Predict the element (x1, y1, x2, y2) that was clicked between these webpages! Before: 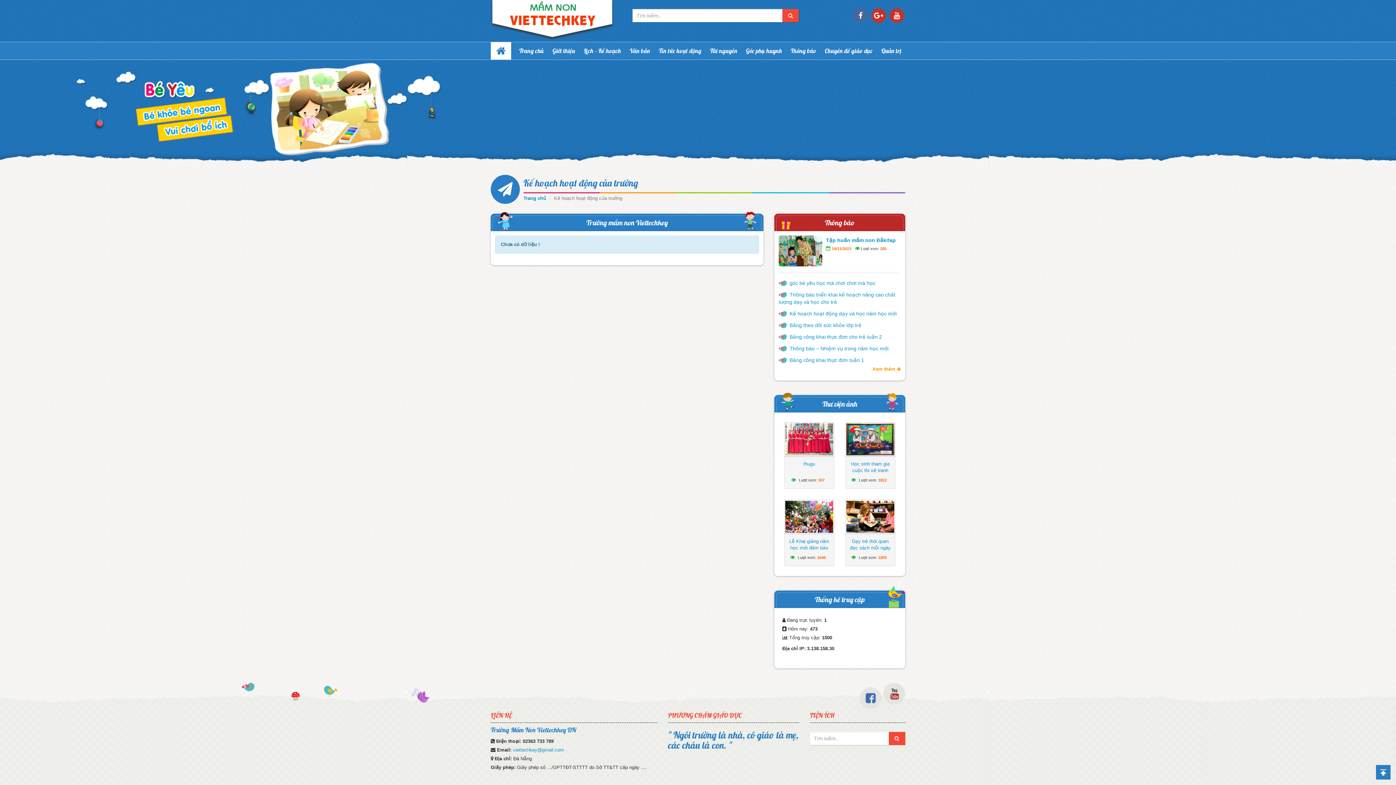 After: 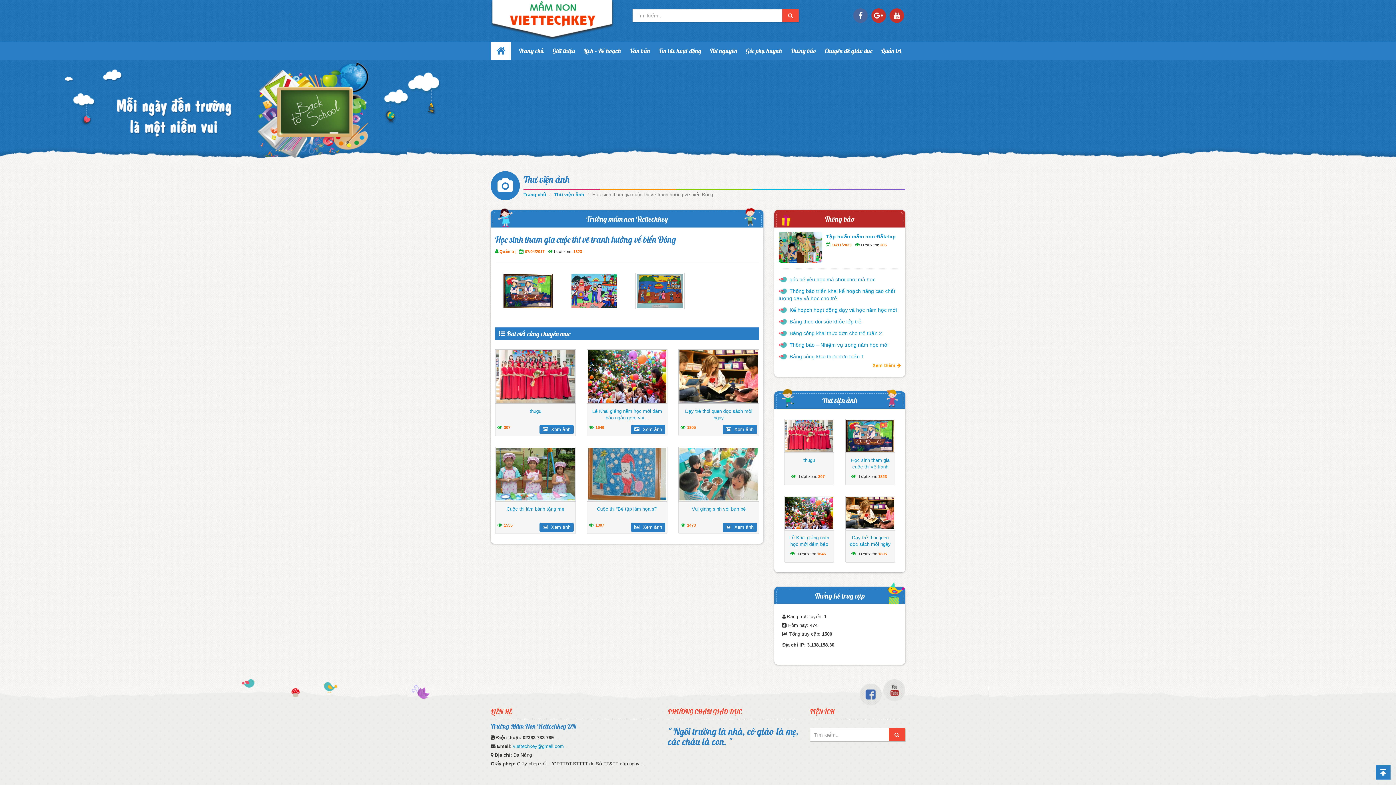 Action: bbox: (847, 461, 893, 480) label: Học sinh tham gia cuộc thi vẽ tranh hướng về biển Đông